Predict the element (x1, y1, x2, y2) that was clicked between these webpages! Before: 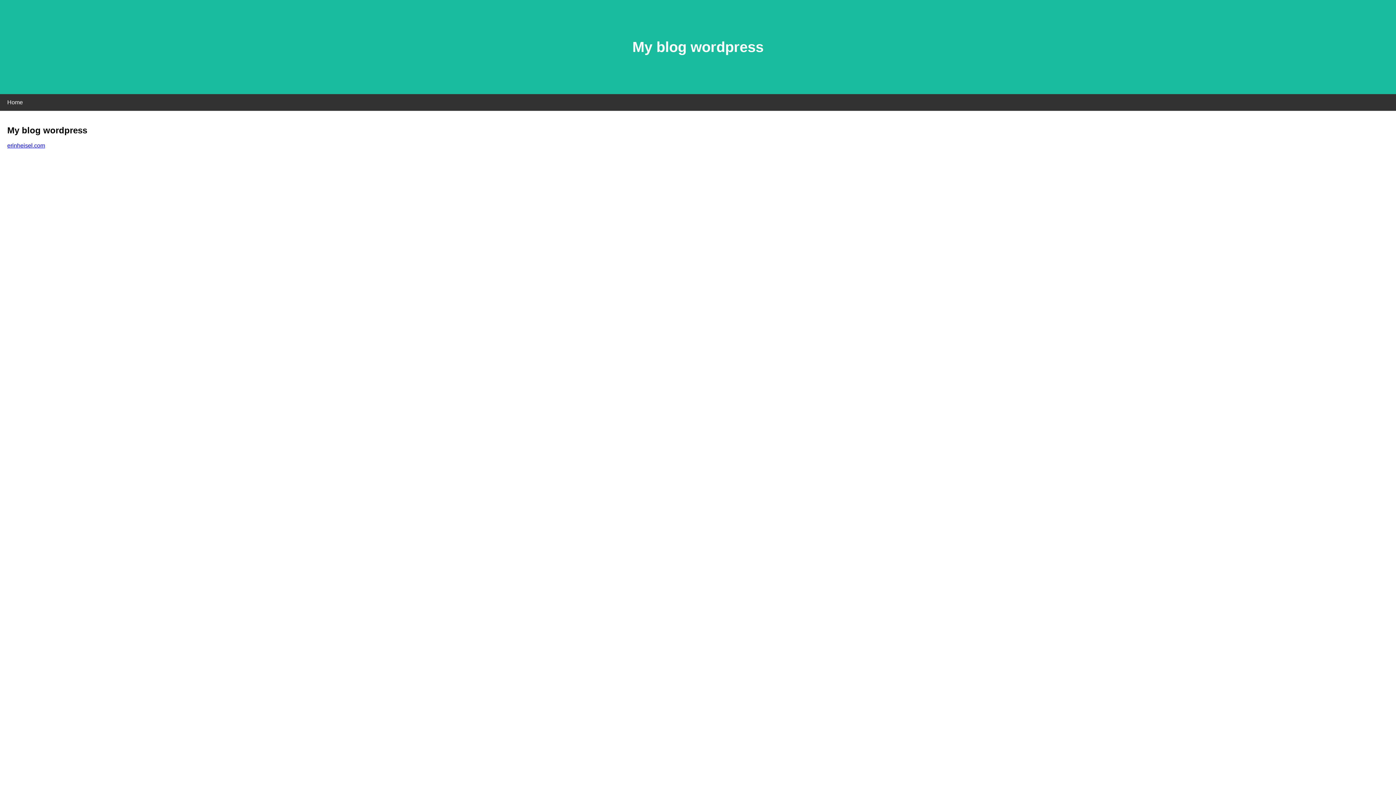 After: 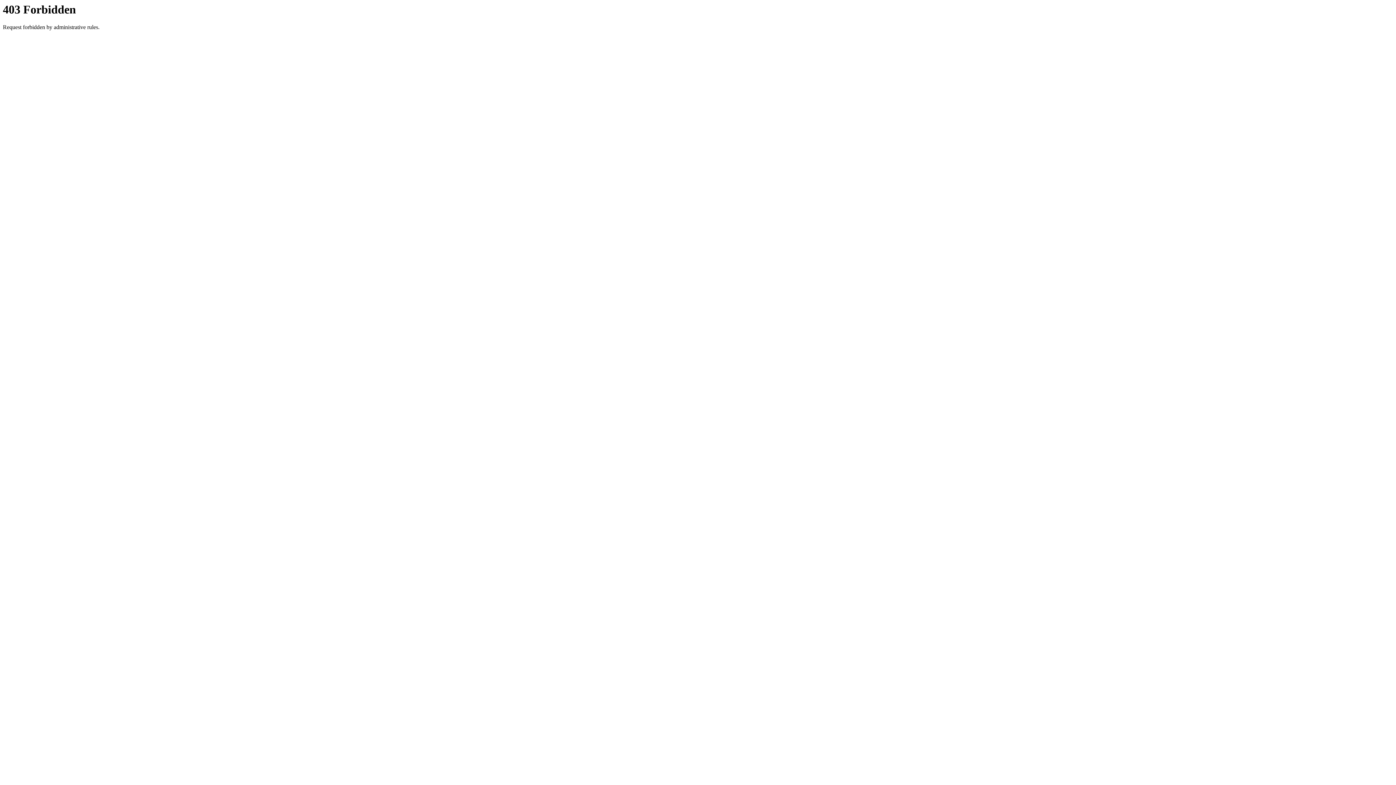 Action: bbox: (7, 142, 45, 148) label: erinheisel.com